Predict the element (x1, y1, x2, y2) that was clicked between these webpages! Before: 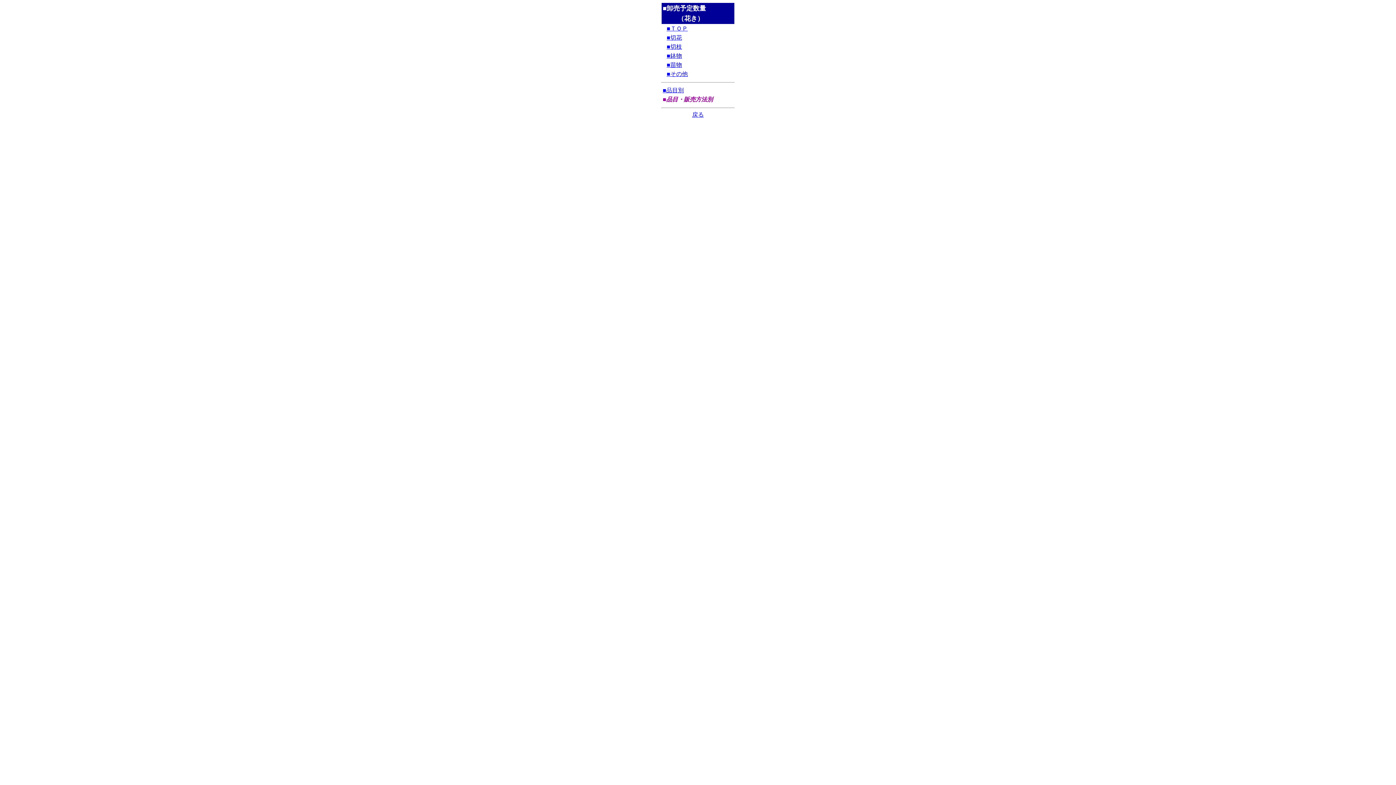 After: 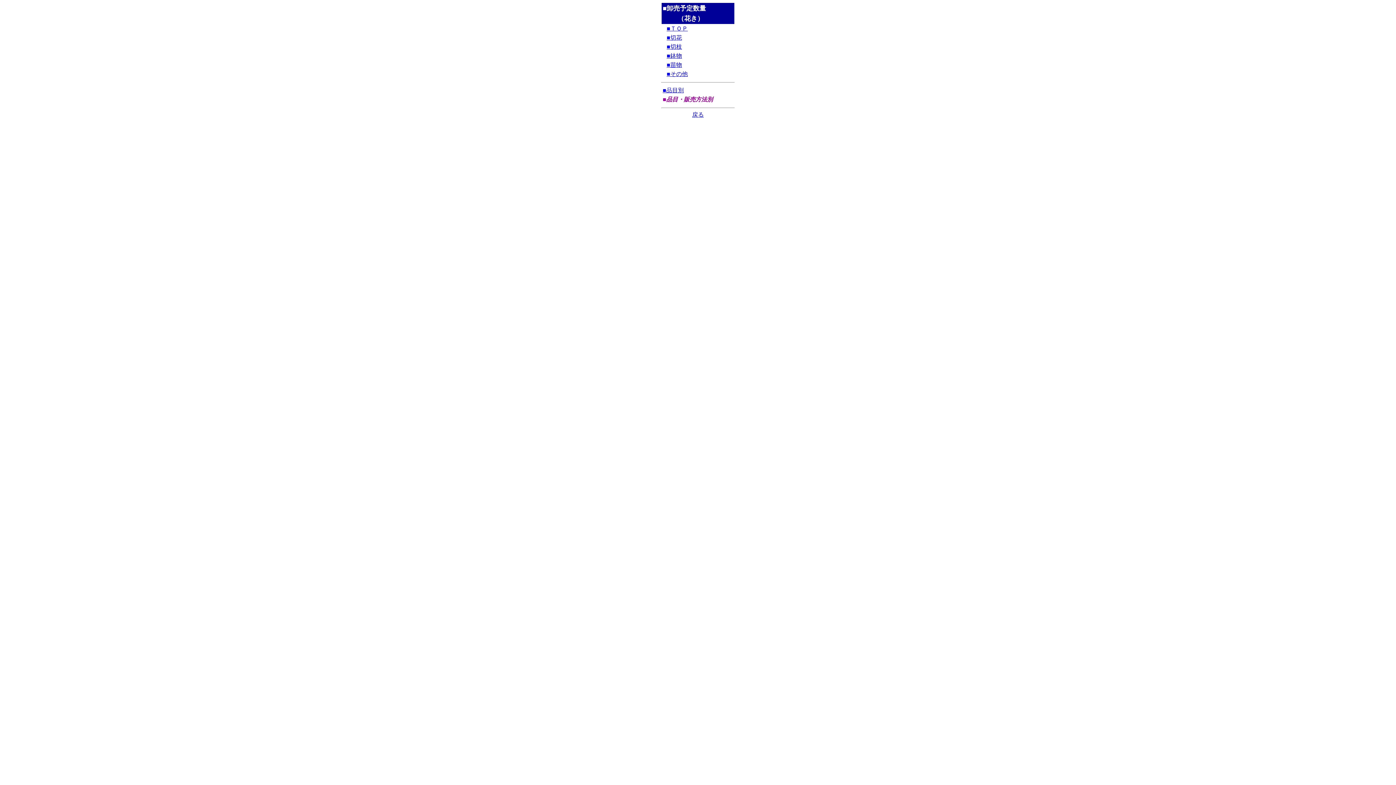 Action: label: ■鉢物 bbox: (666, 52, 682, 58)